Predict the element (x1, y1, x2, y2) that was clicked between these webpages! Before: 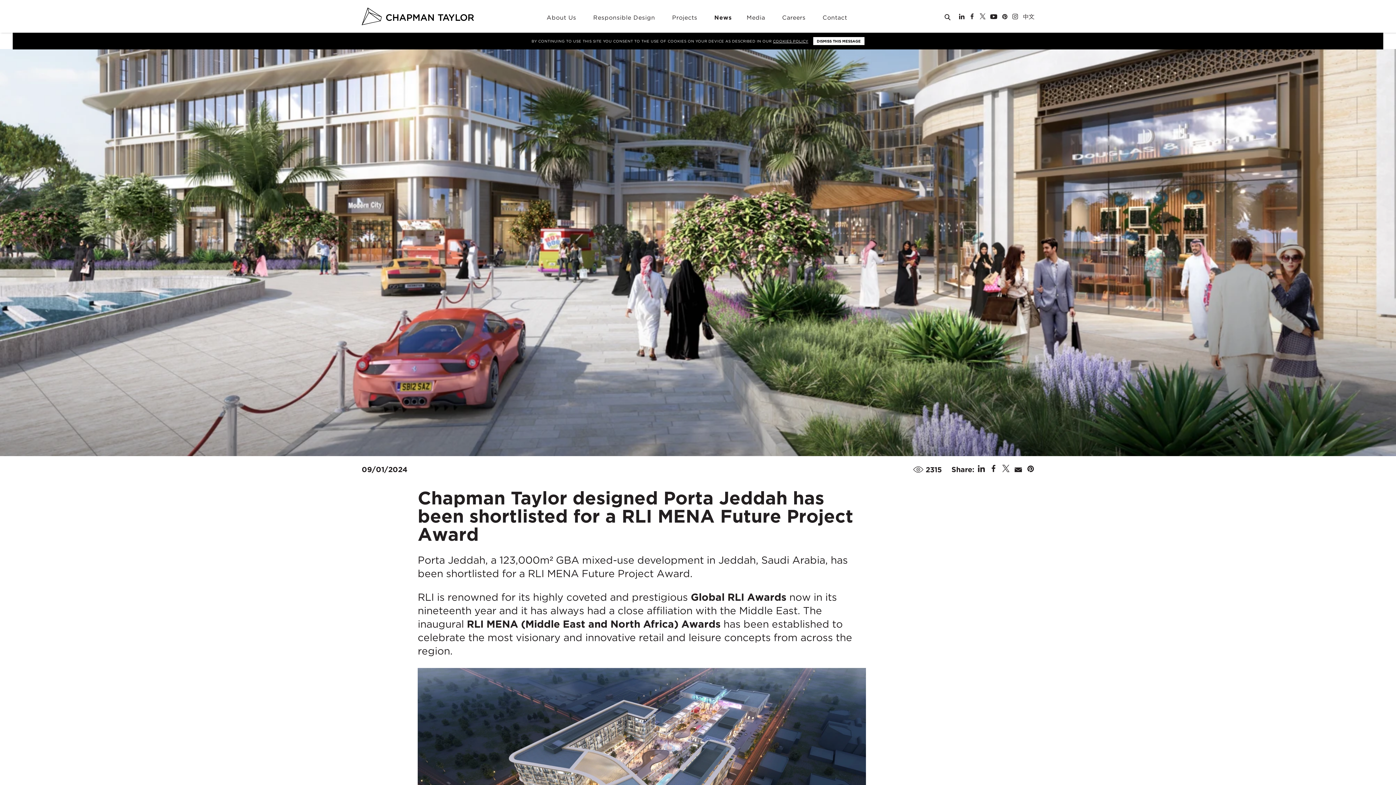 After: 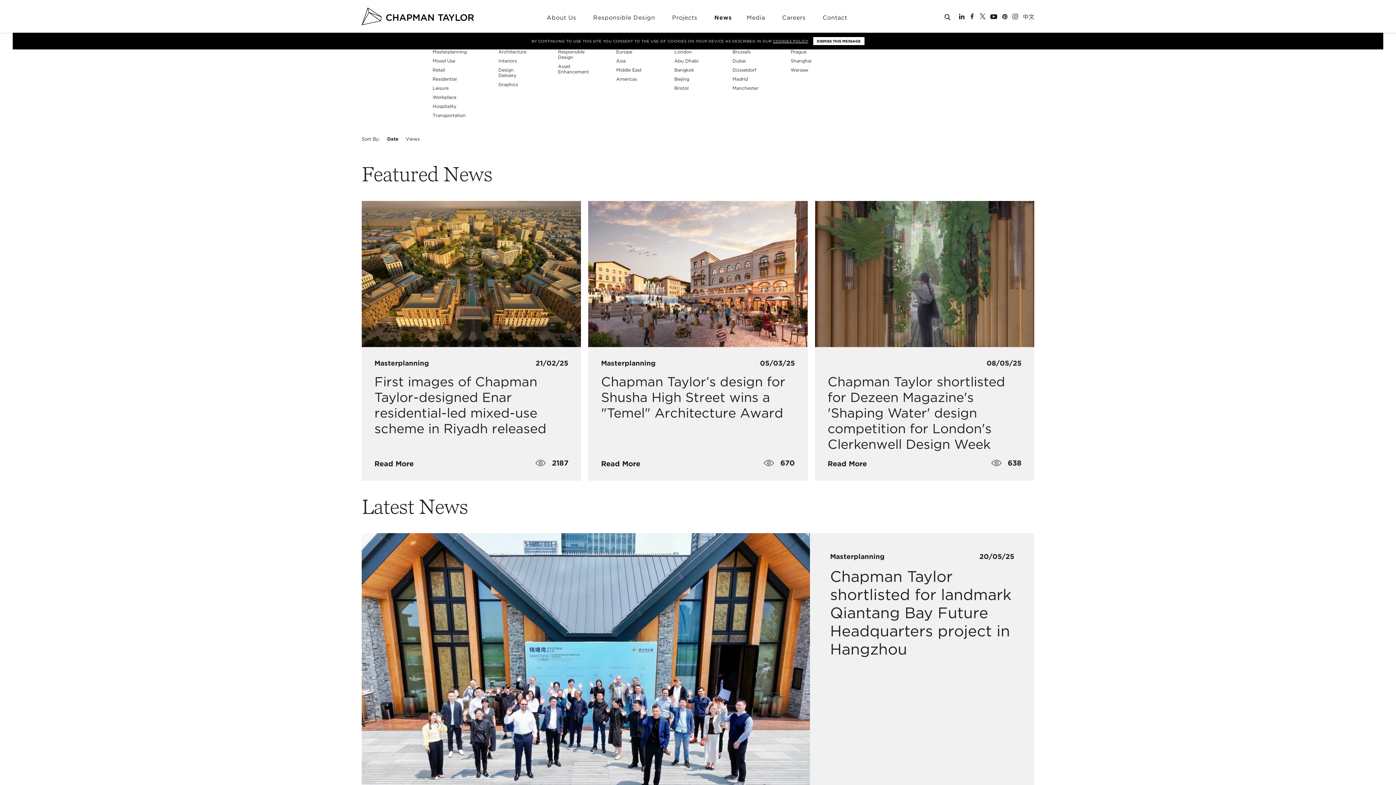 Action: label:  News  bbox: (712, 3, 734, 32)